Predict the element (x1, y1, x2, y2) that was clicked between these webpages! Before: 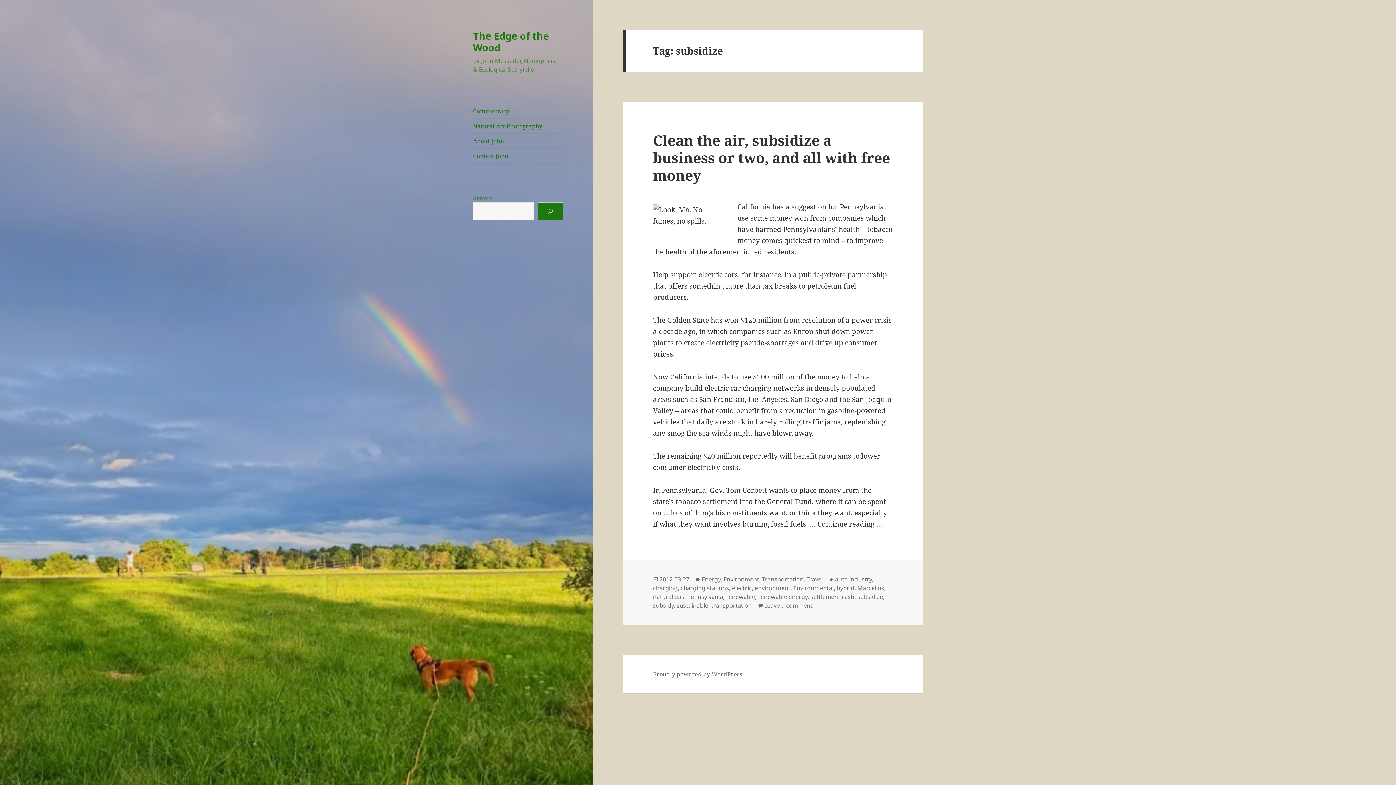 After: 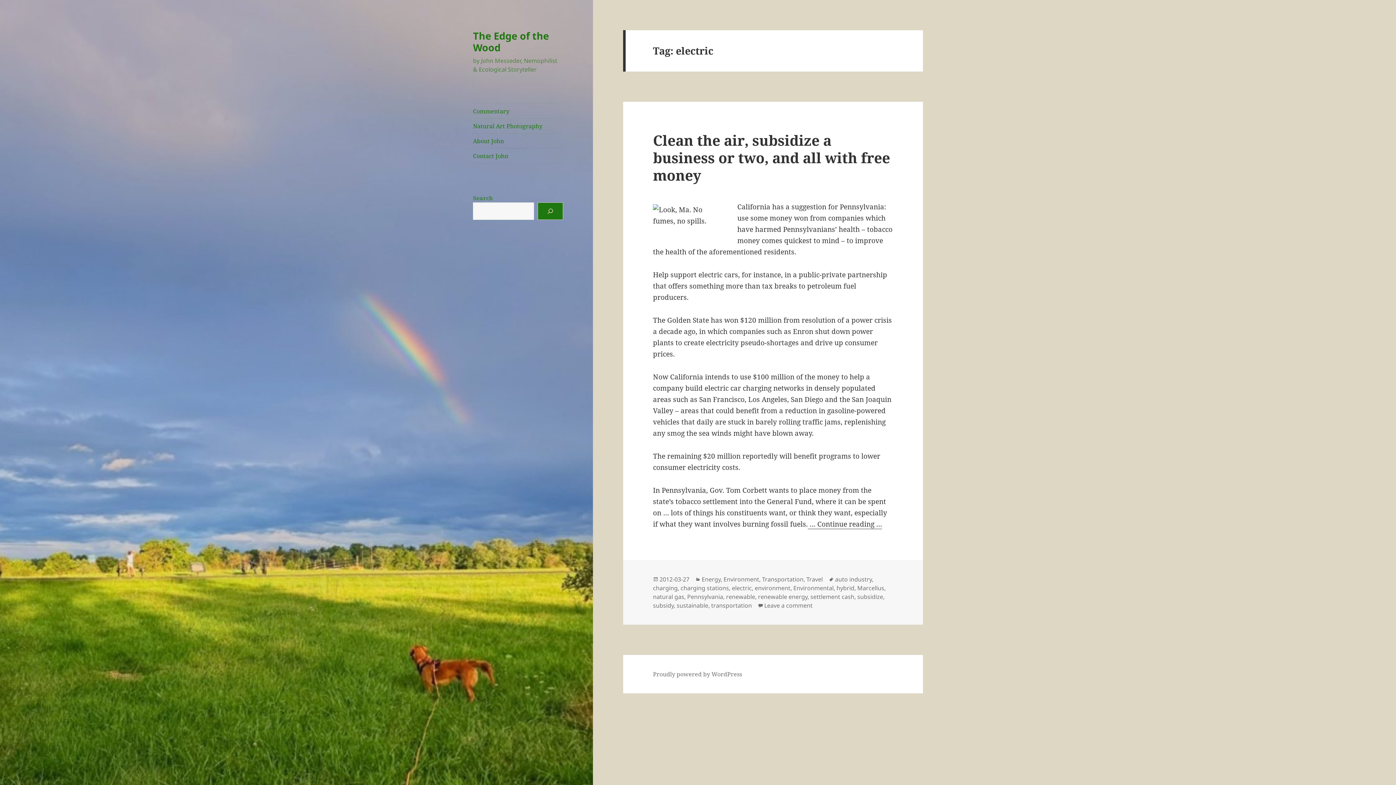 Action: bbox: (732, 584, 752, 592) label: electric